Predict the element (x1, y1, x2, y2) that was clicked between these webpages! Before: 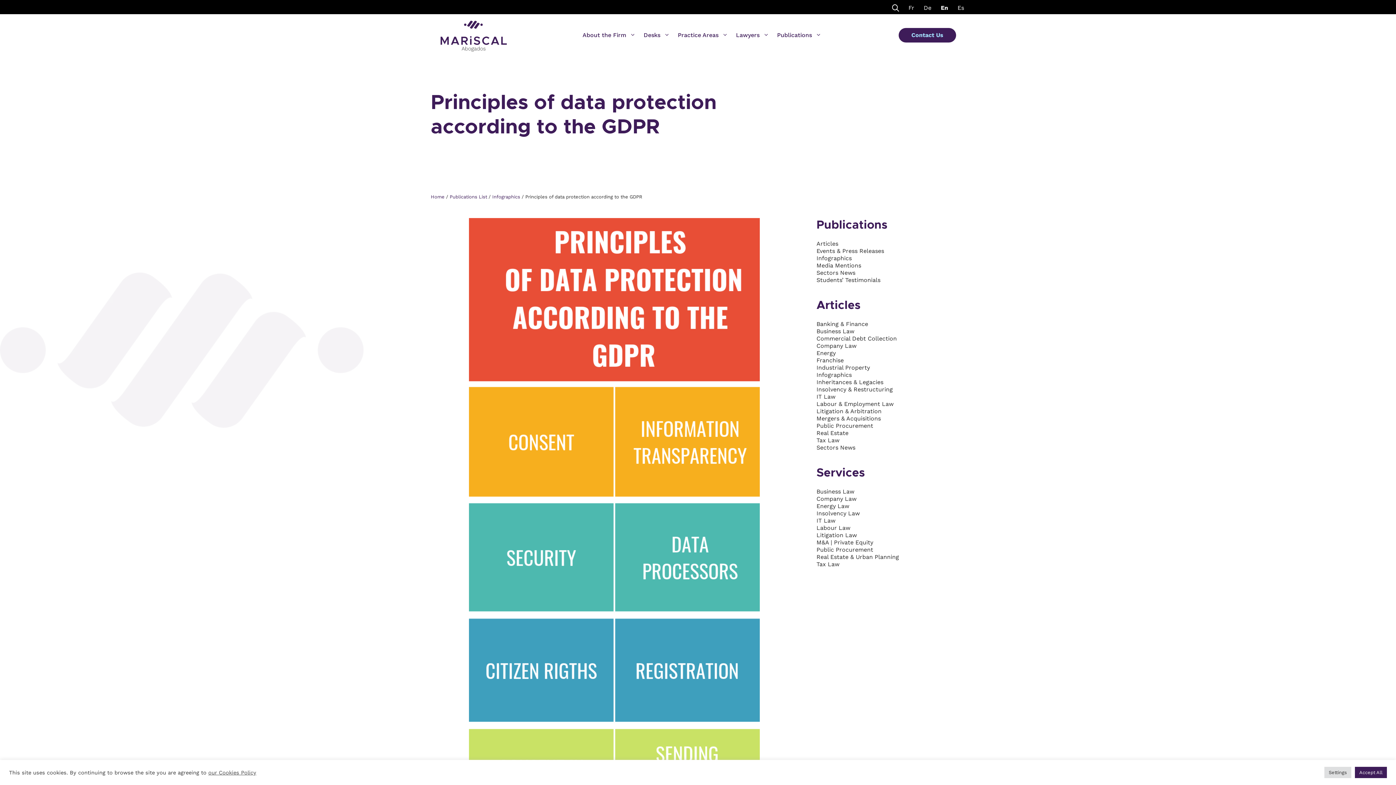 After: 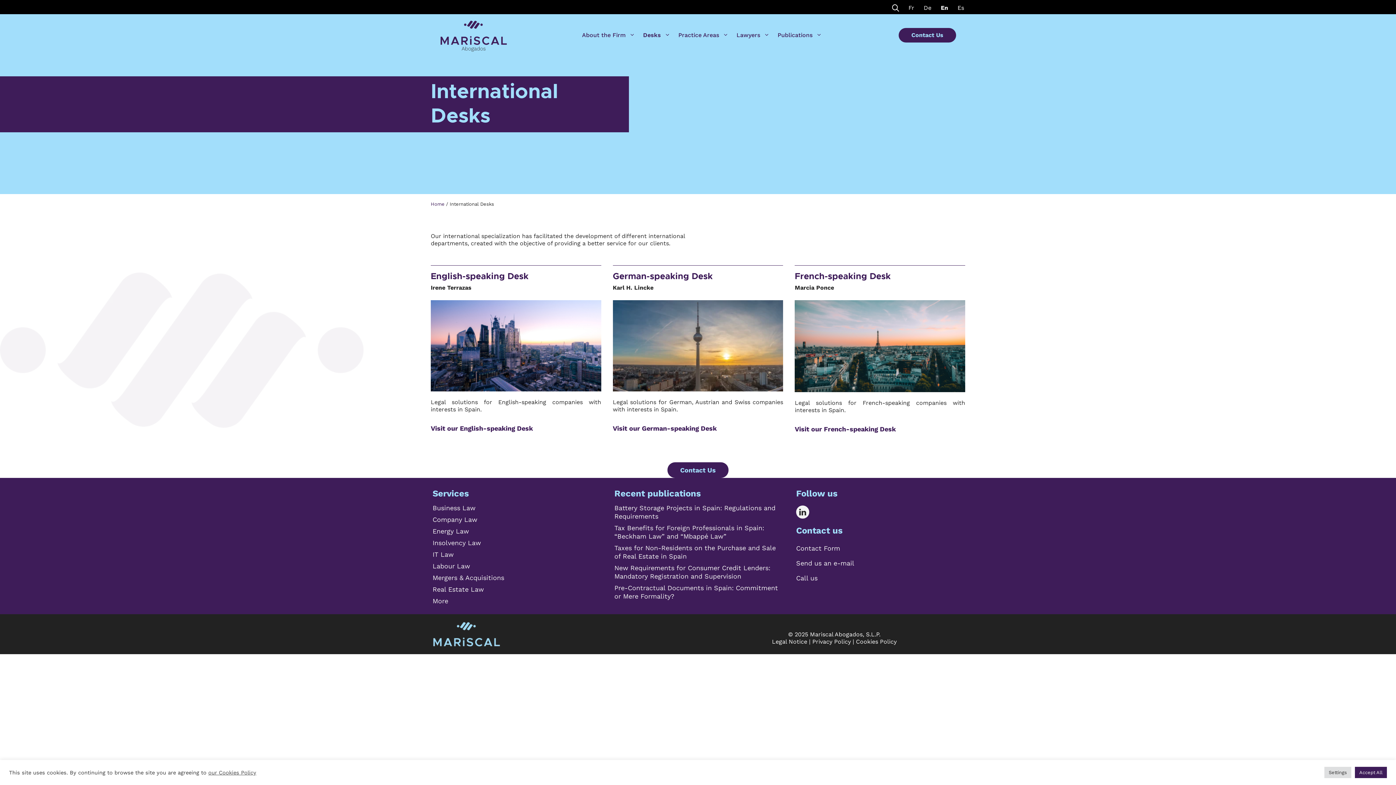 Action: label: Desks bbox: (635, 26, 670, 44)